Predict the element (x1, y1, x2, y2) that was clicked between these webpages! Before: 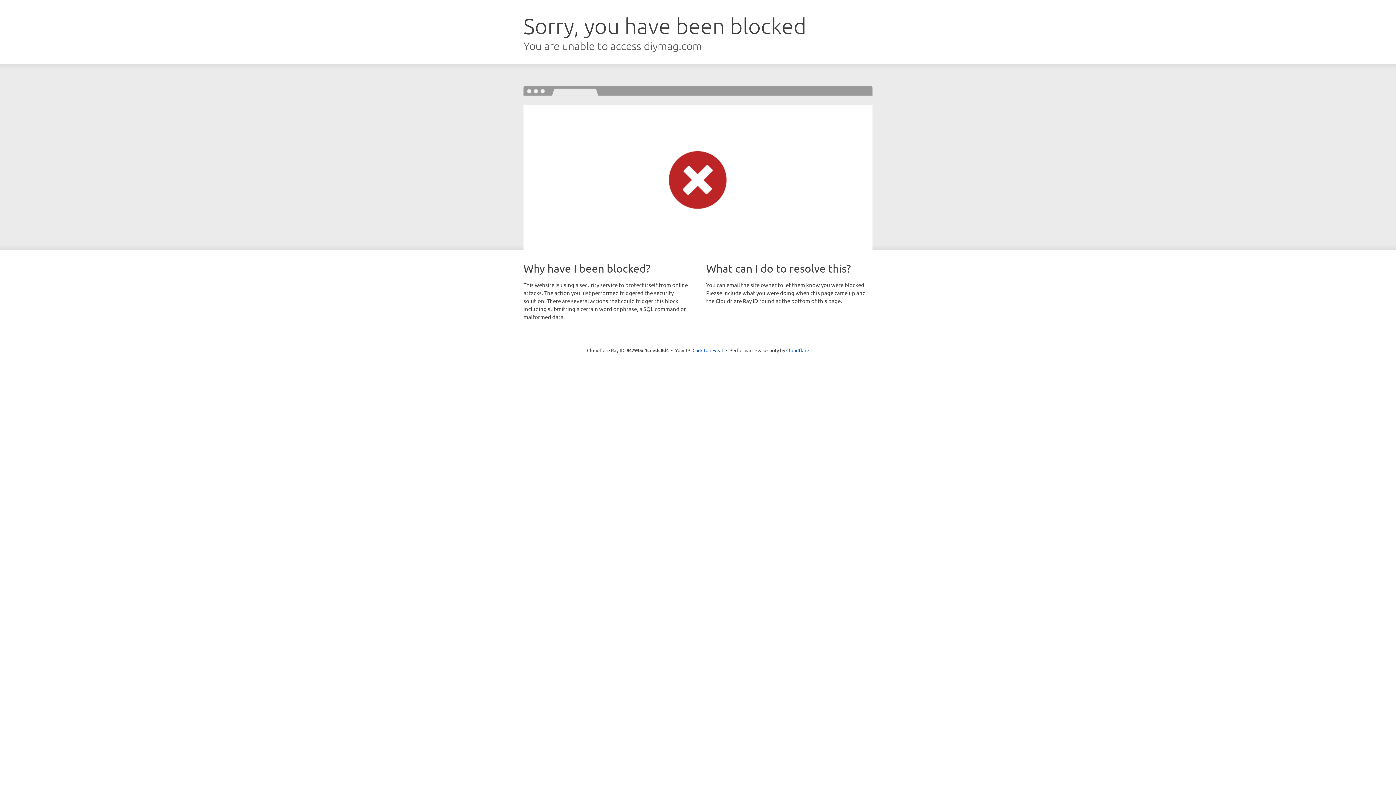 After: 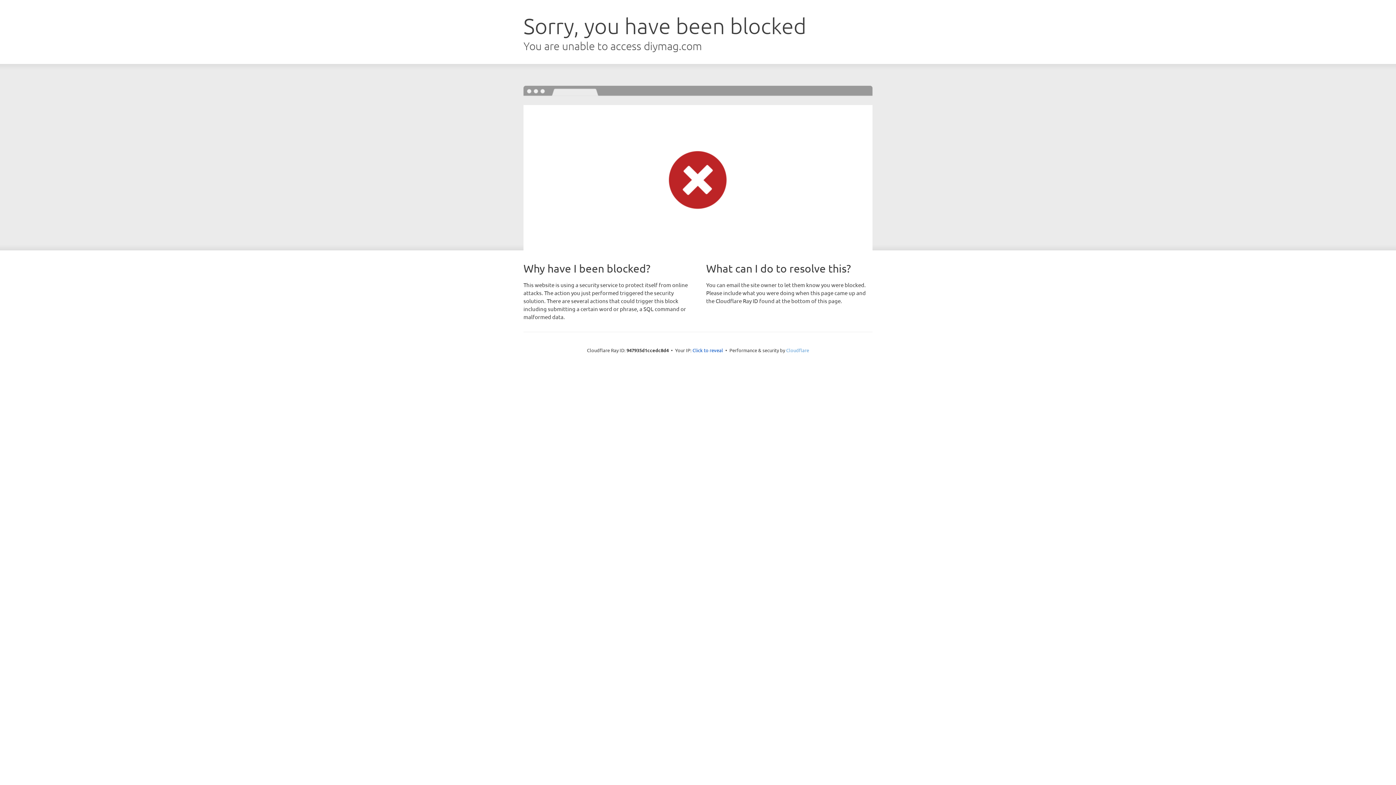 Action: label: Cloudflare bbox: (786, 347, 809, 353)